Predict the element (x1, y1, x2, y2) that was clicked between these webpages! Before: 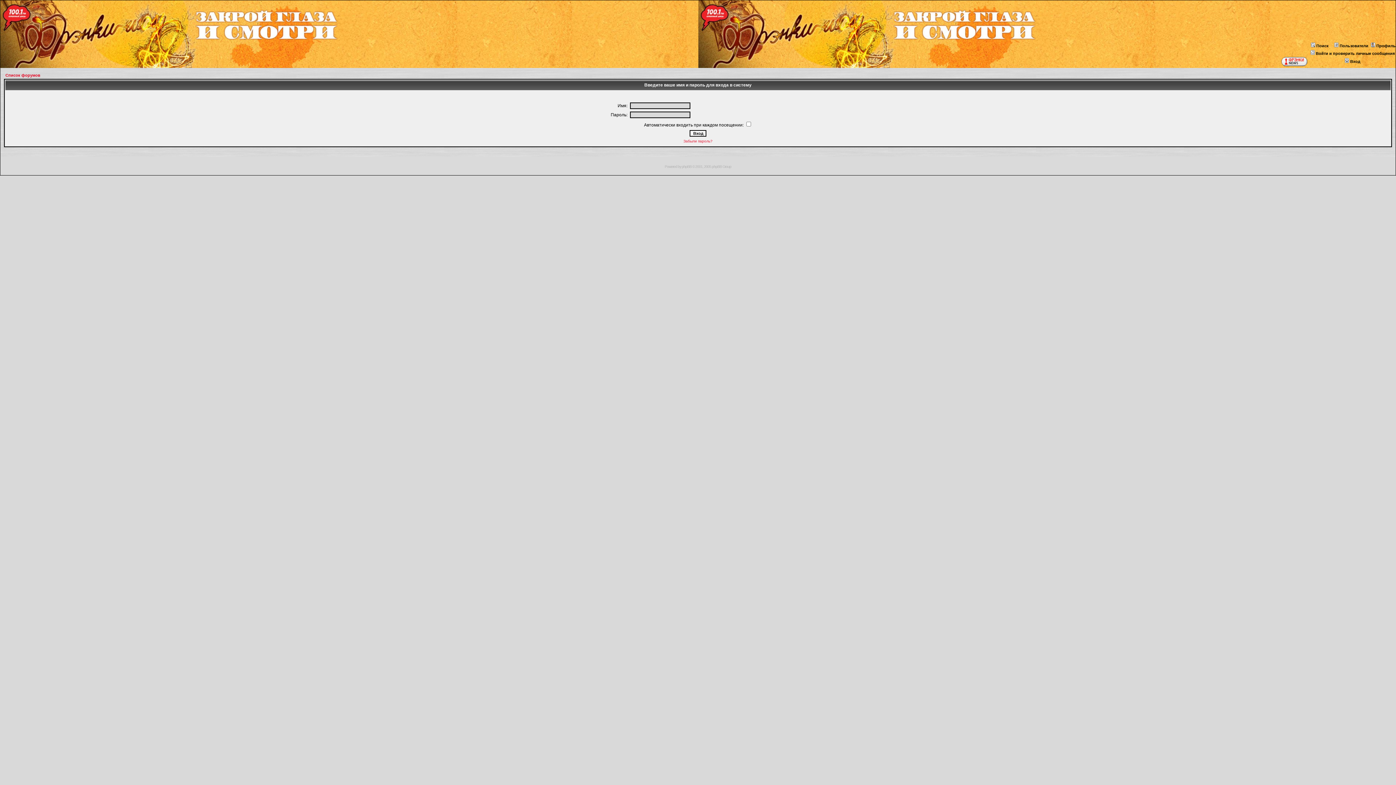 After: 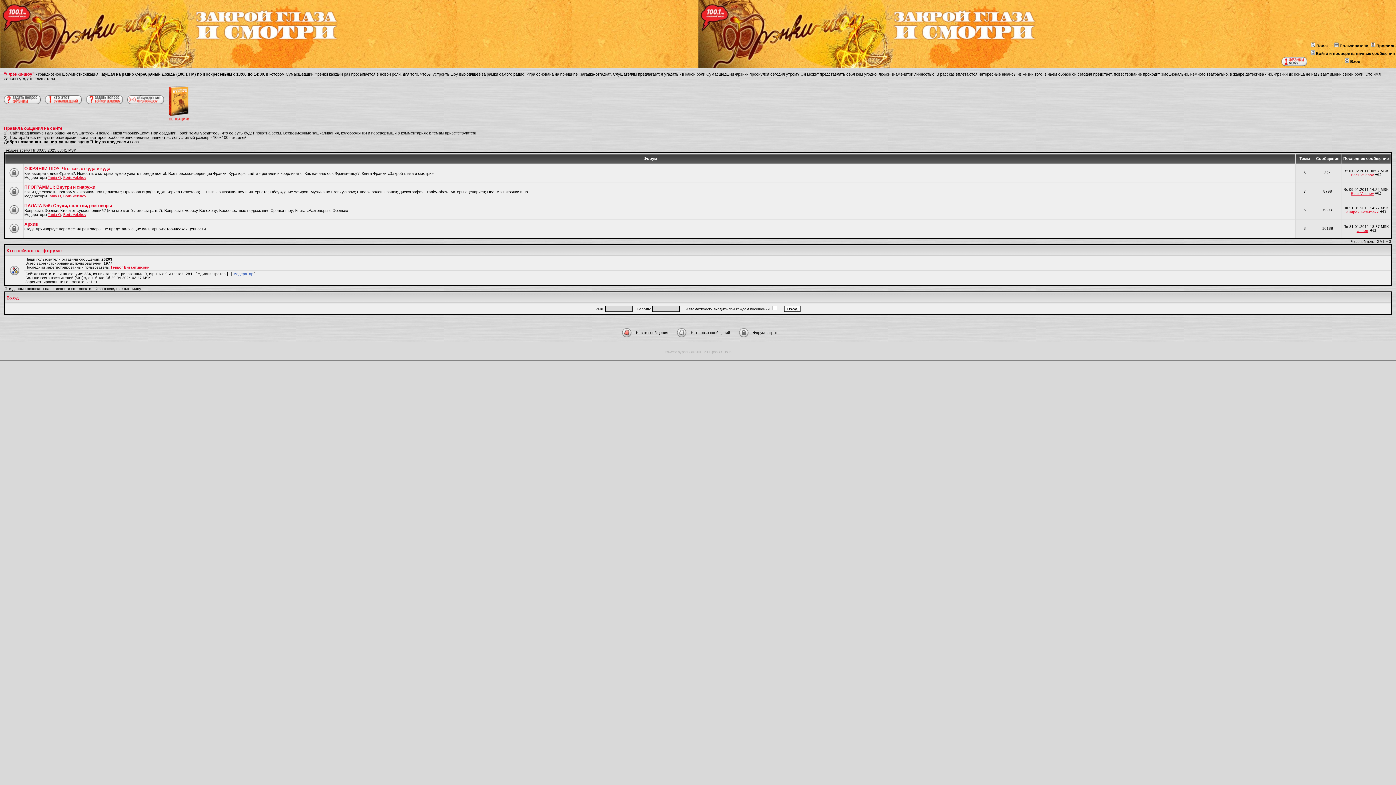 Action: bbox: (0, 55, 127, 61)